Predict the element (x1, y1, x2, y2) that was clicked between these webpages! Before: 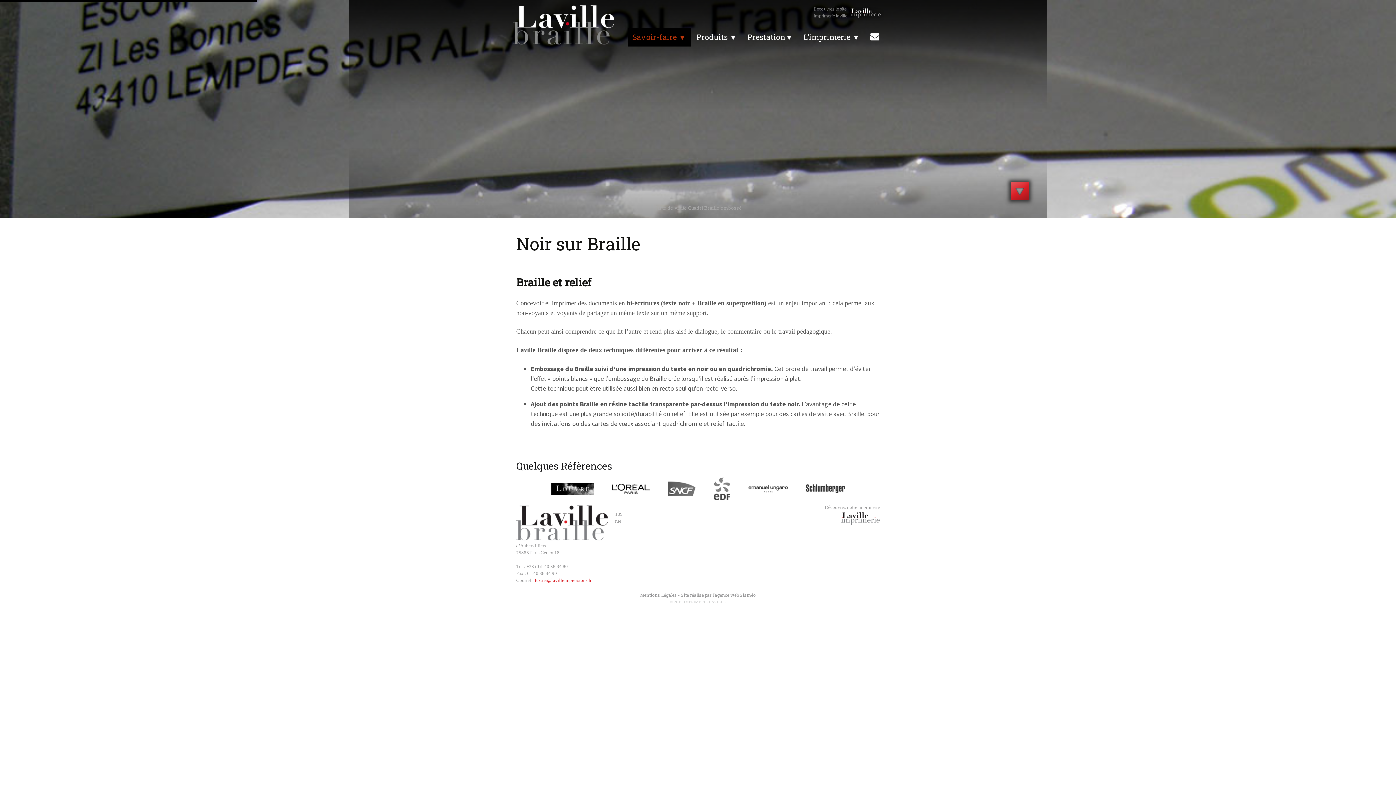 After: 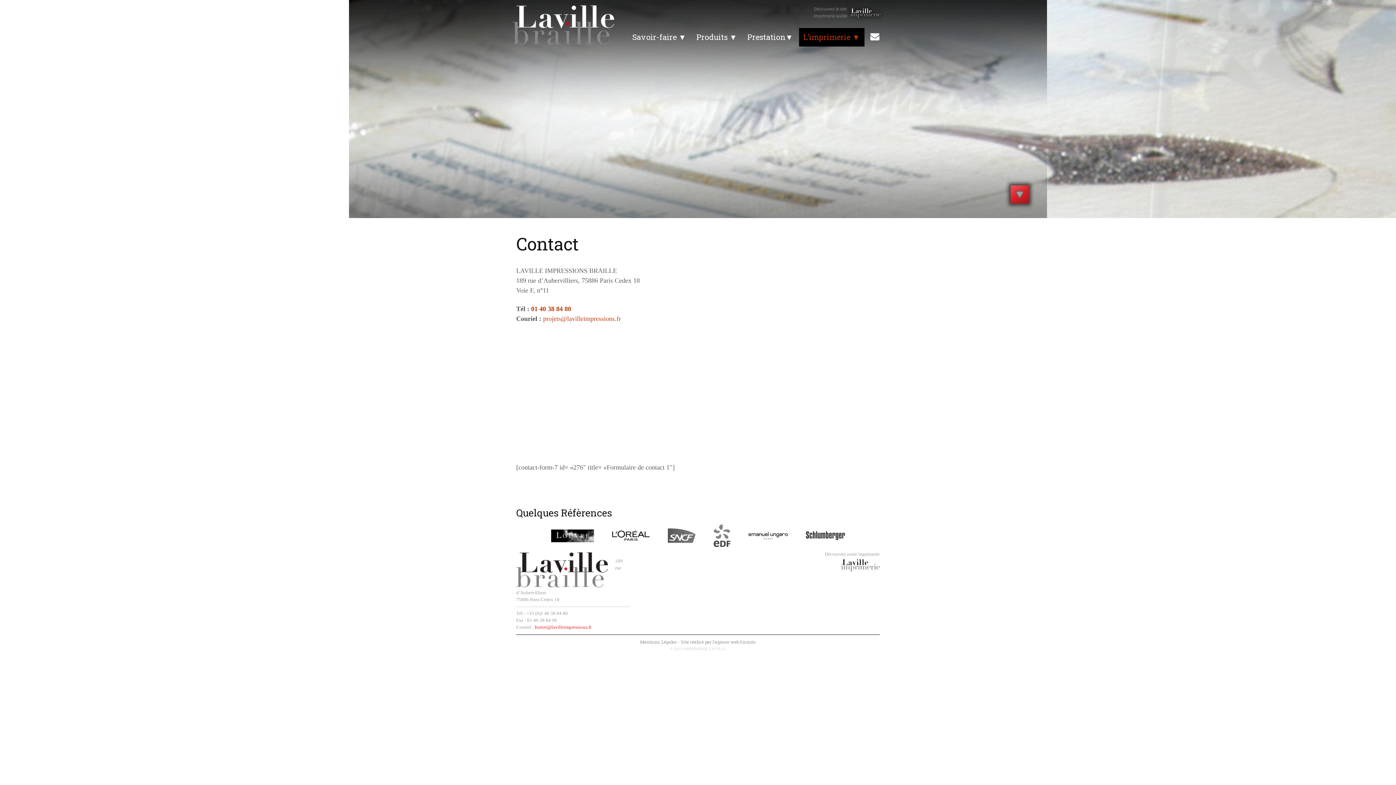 Action: bbox: (866, 26, 883, 49)